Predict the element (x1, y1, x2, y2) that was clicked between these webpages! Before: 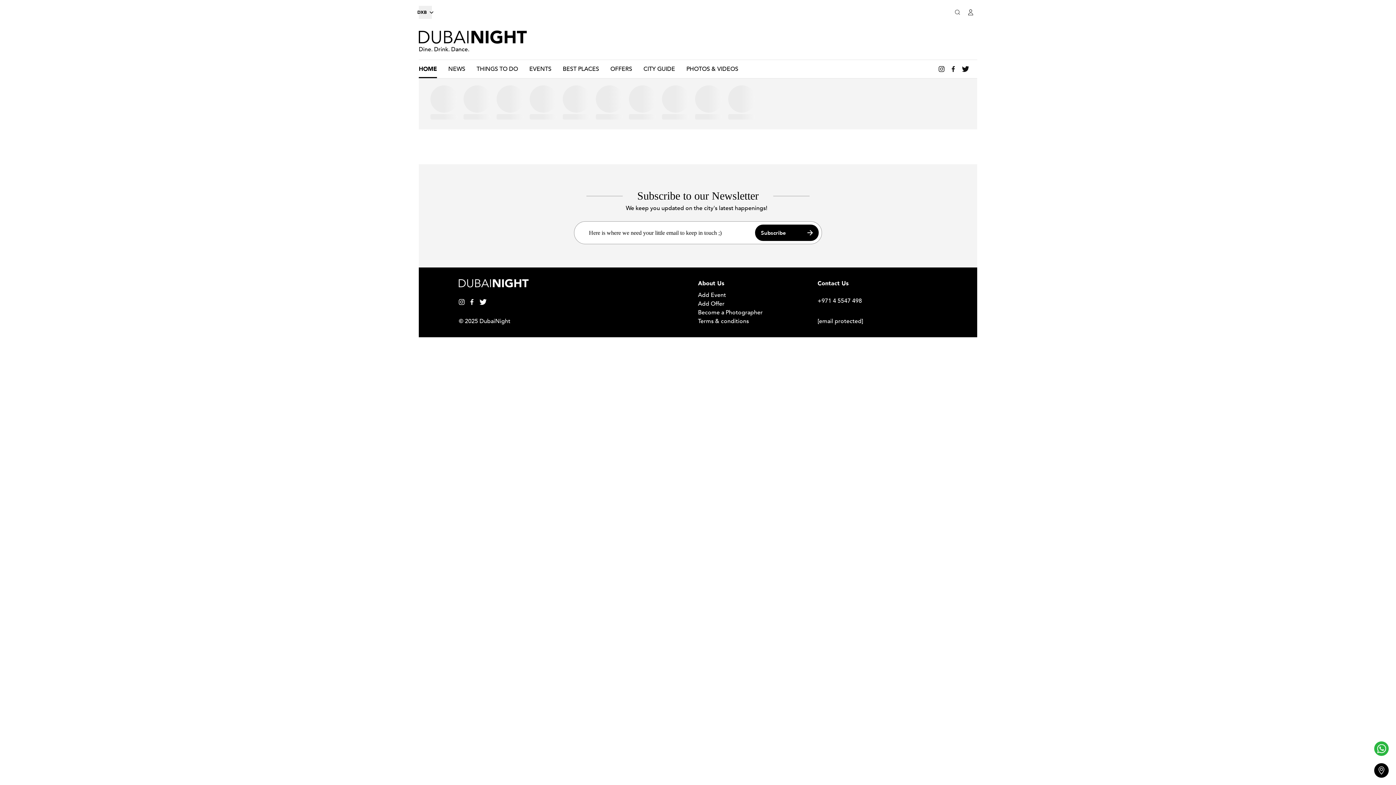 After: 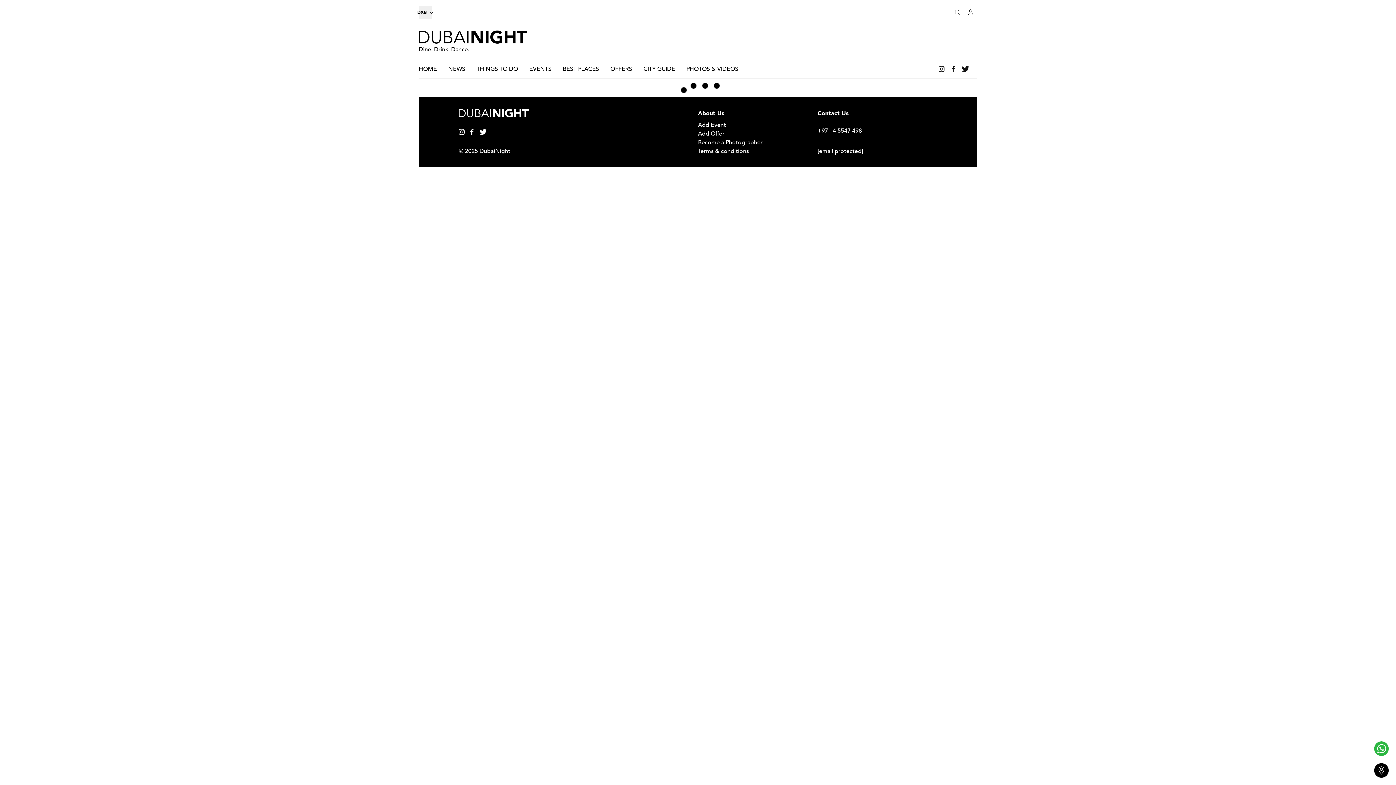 Action: label: Terms & conditions bbox: (698, 317, 817, 325)